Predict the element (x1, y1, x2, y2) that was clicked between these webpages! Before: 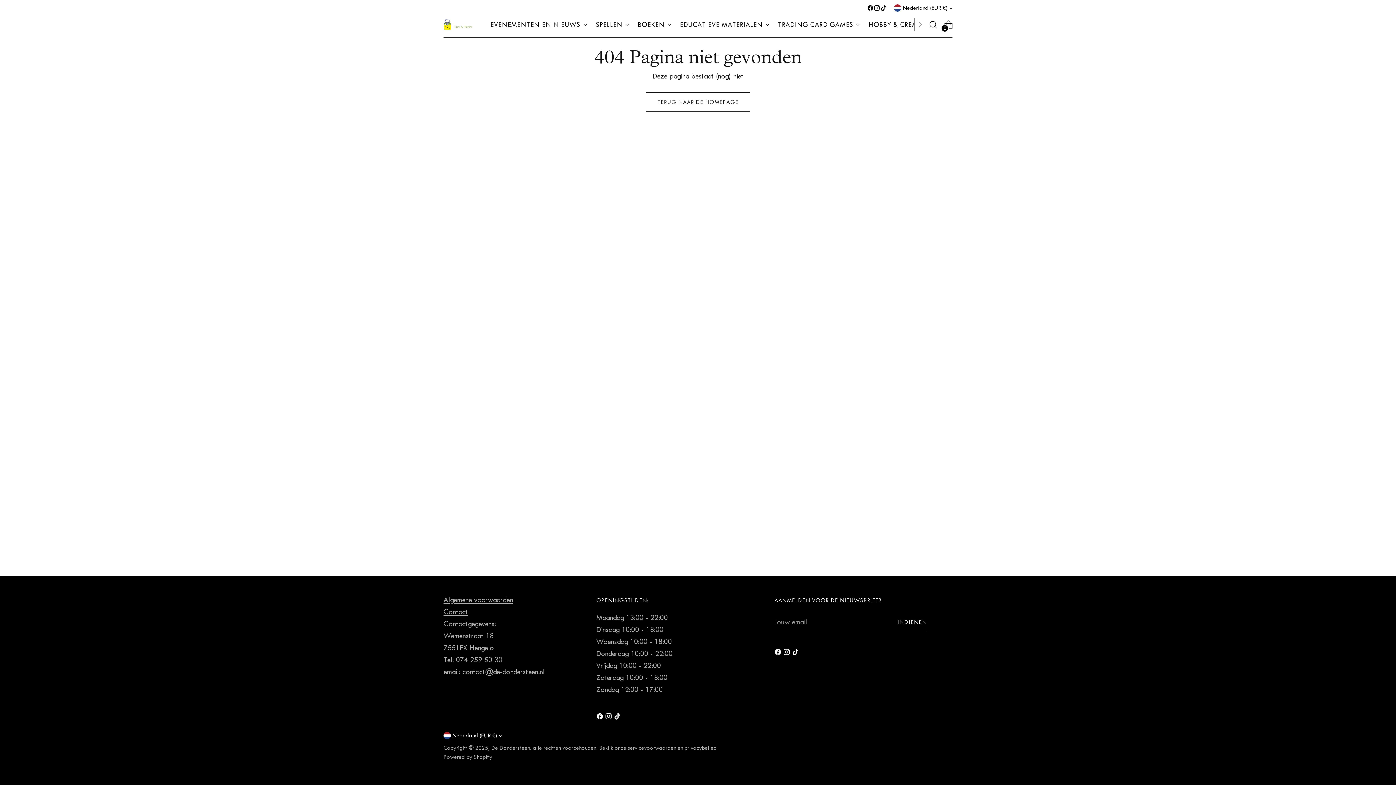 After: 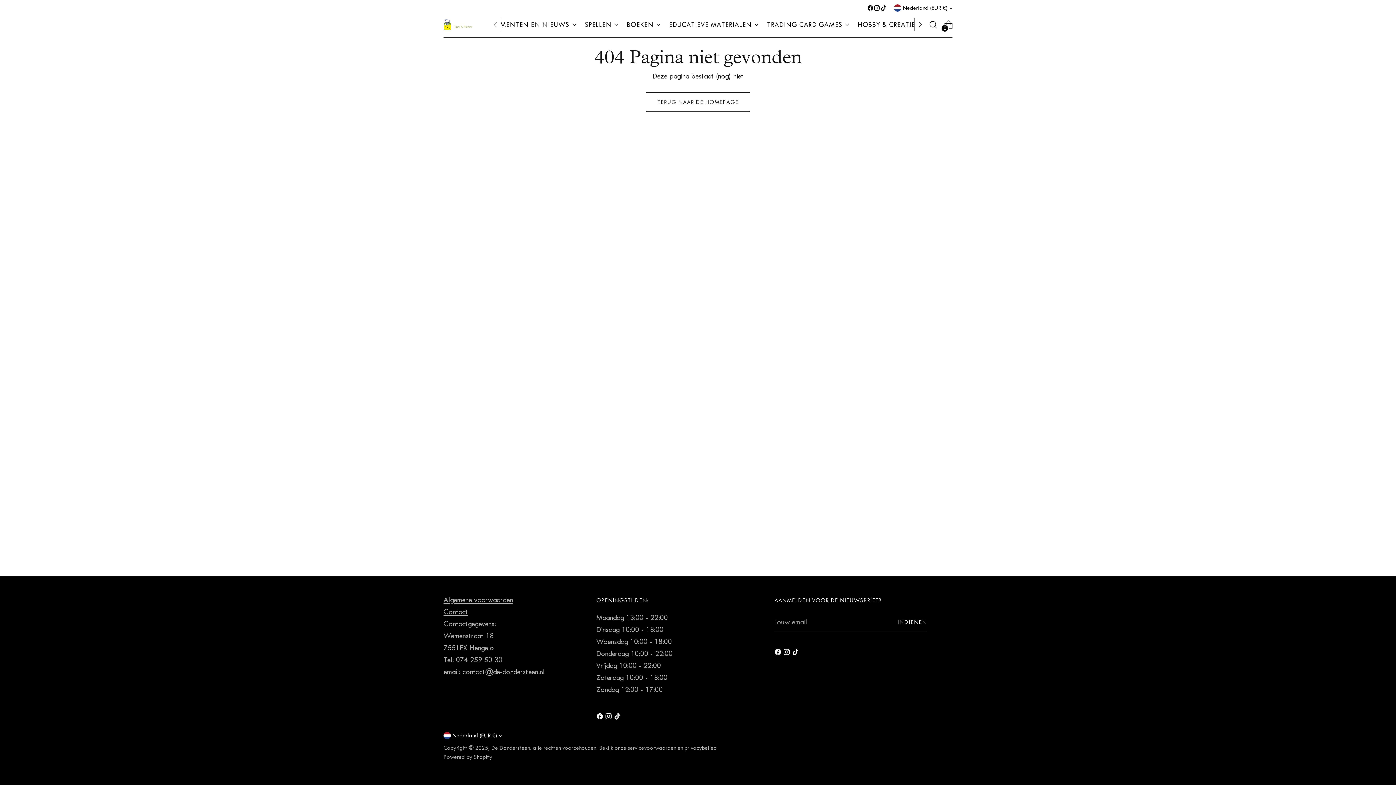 Action: bbox: (914, 11, 925, 37)